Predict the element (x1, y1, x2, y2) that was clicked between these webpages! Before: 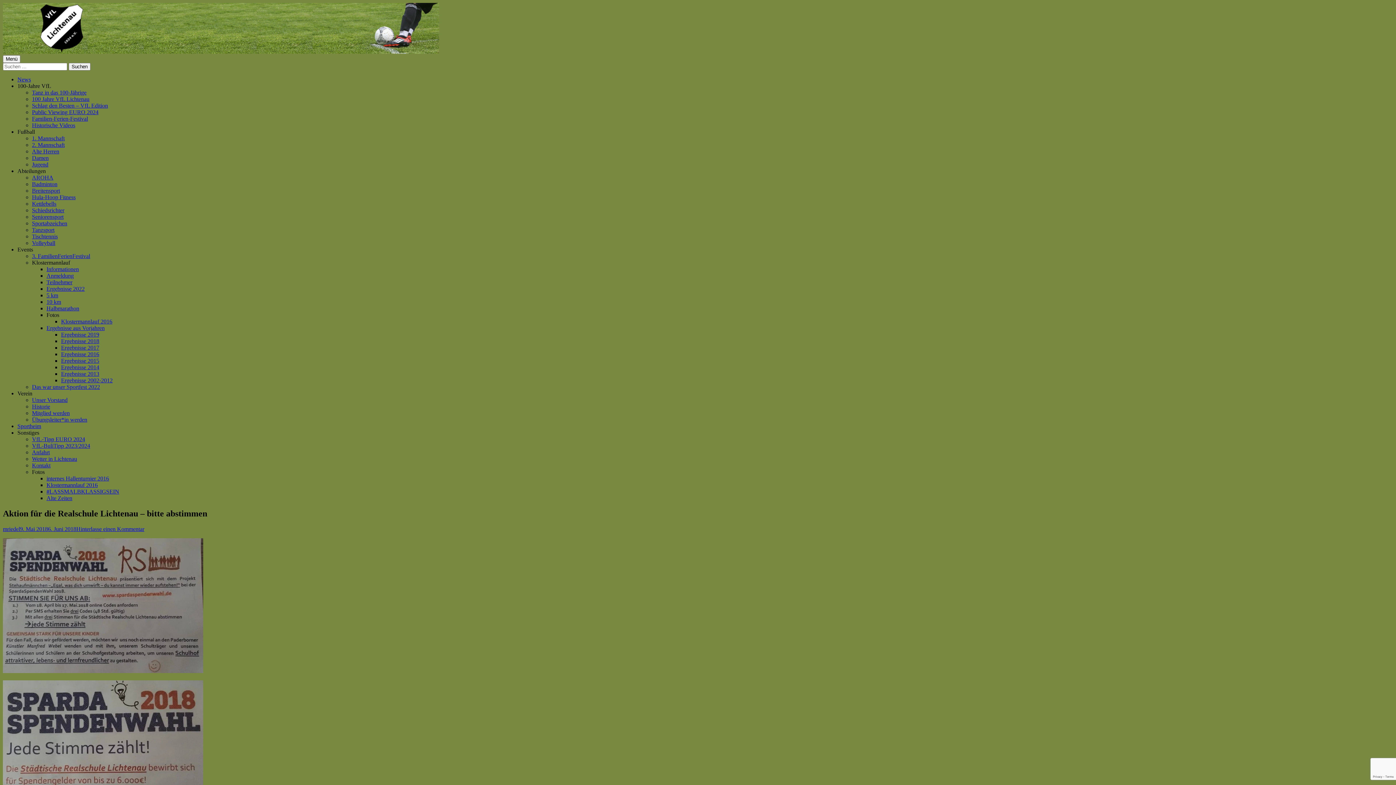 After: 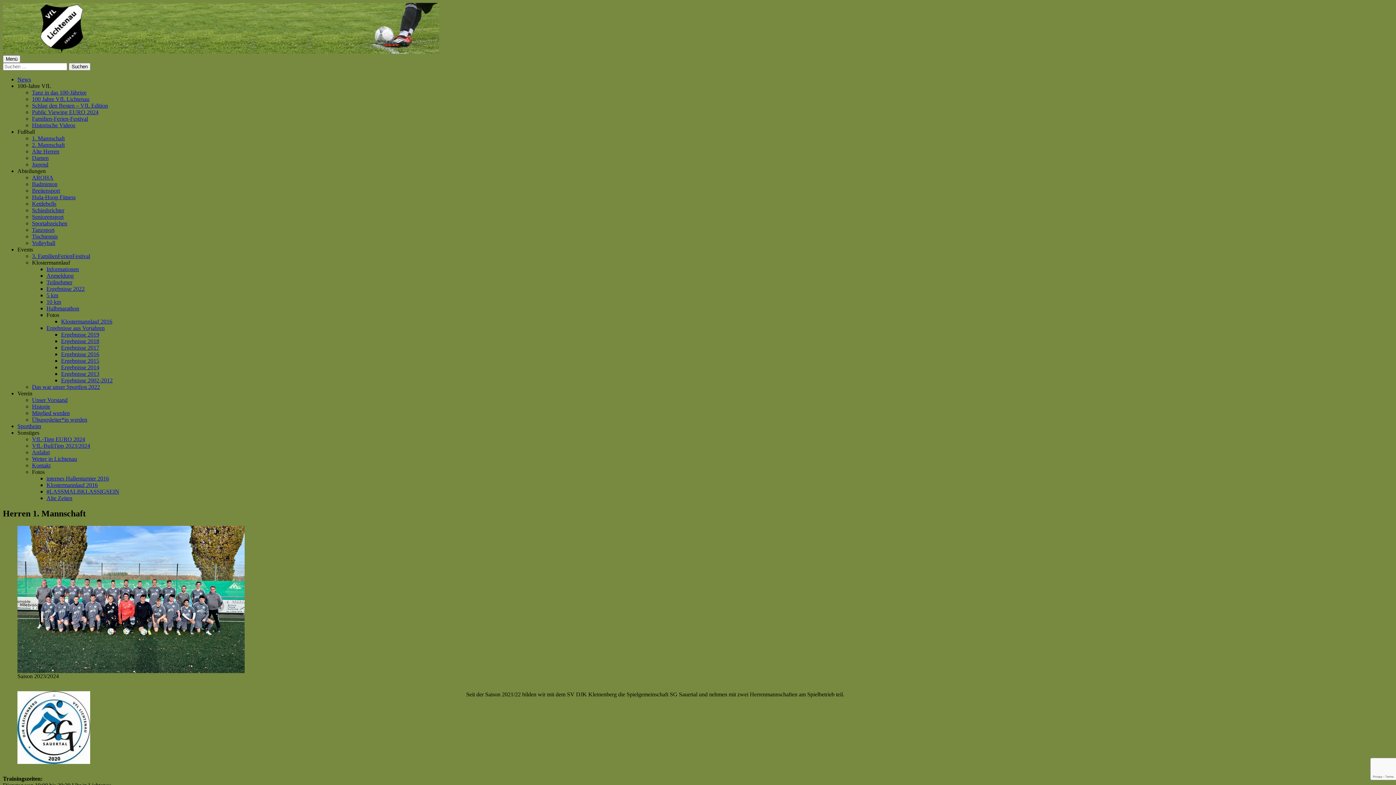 Action: label: 1. Mannschaft bbox: (32, 135, 64, 141)